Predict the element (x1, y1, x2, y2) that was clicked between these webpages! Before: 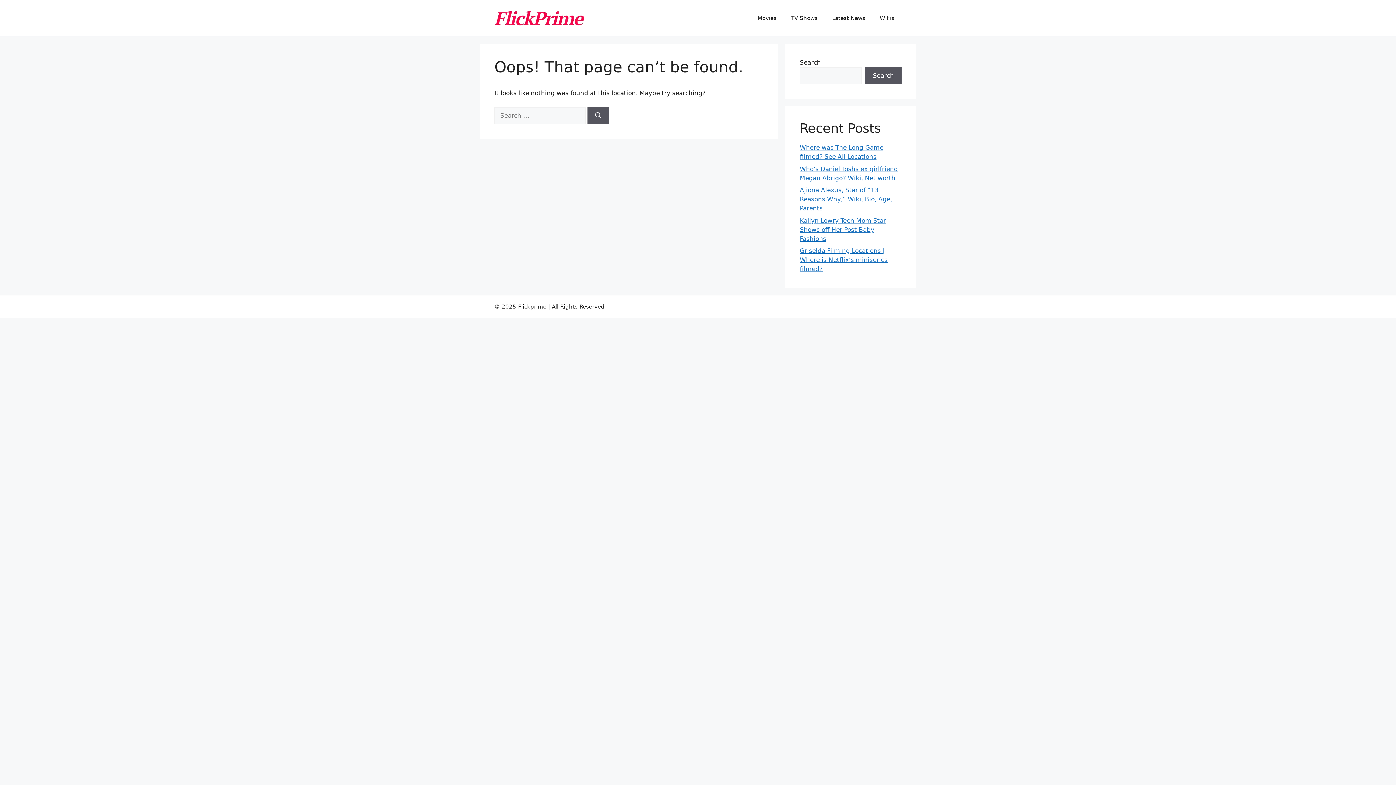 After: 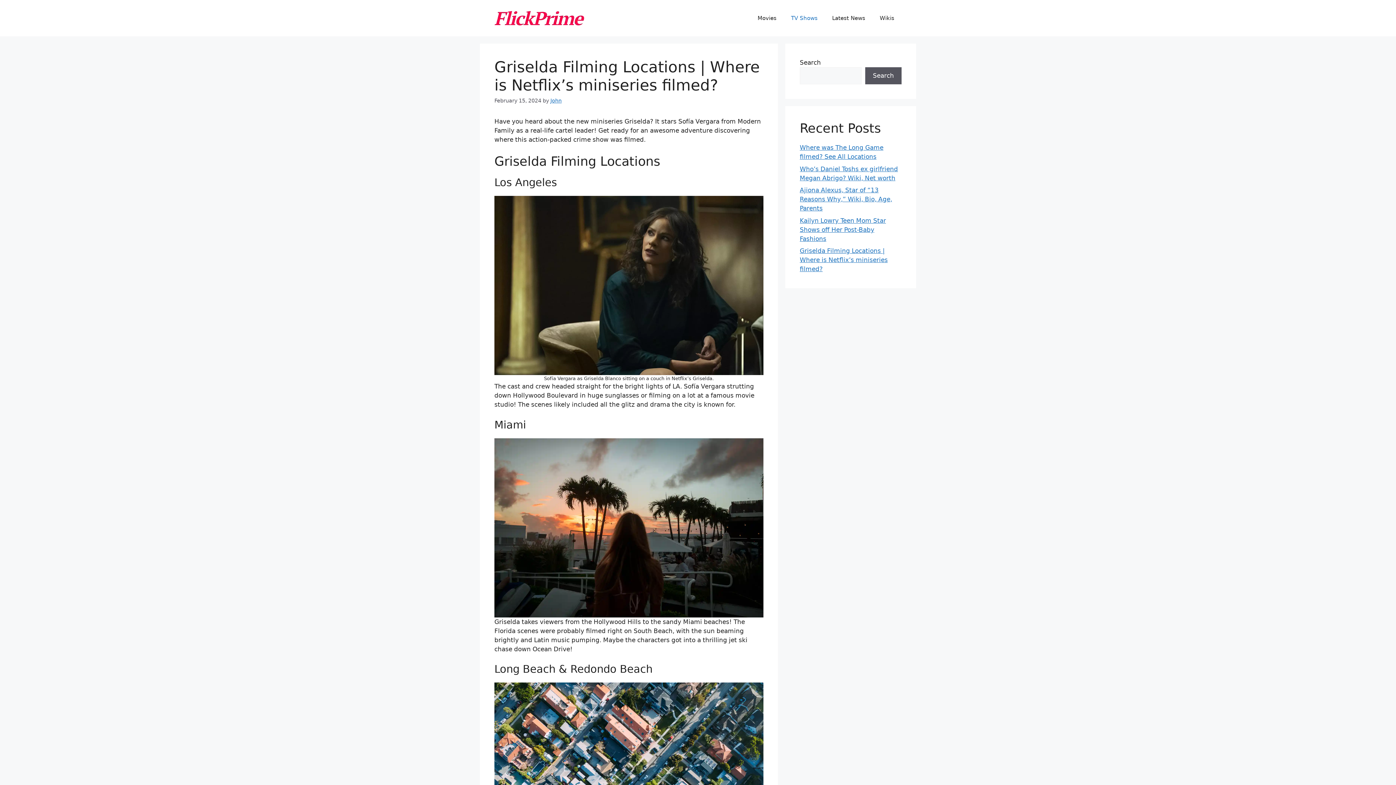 Action: bbox: (800, 247, 888, 272) label: Griselda Filming Locations | Where is Netflix’s miniseries filmed?